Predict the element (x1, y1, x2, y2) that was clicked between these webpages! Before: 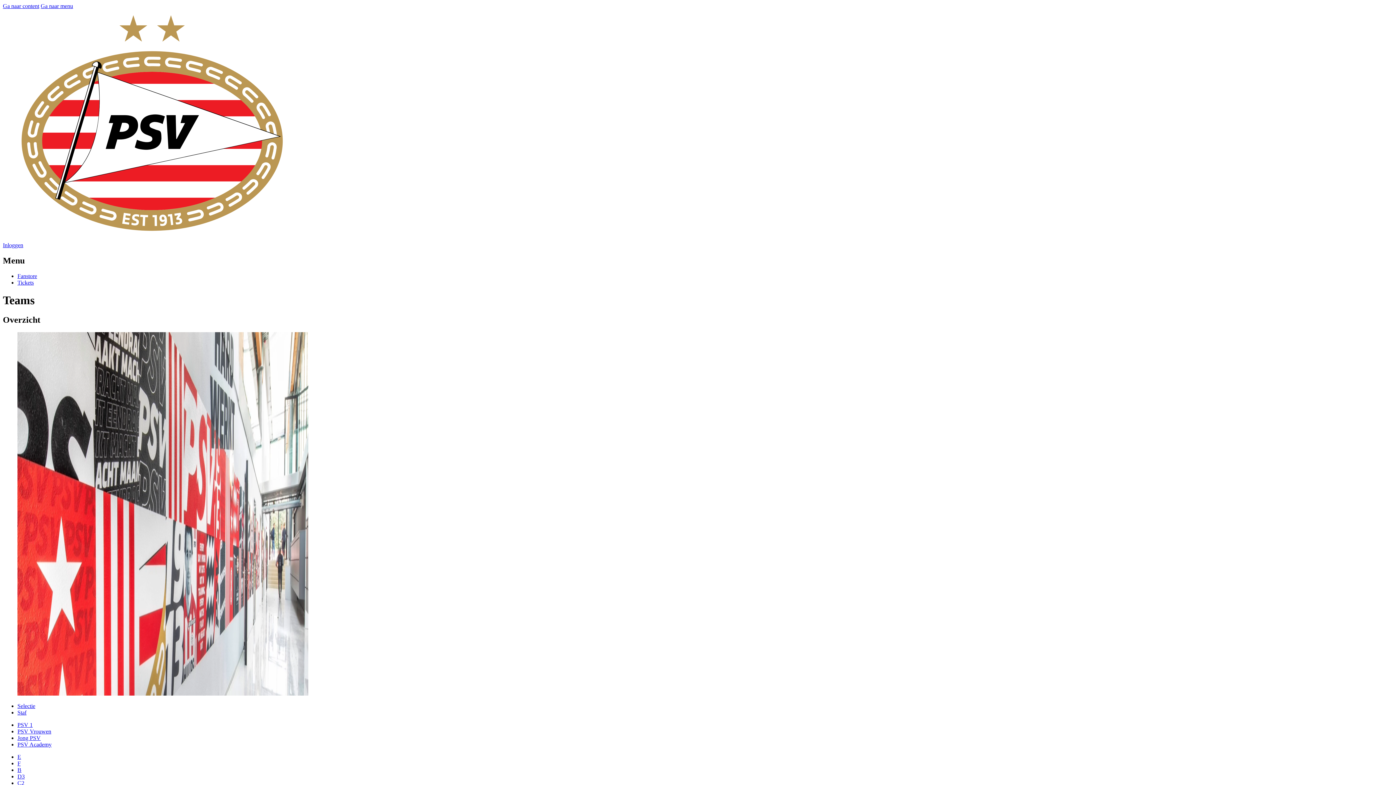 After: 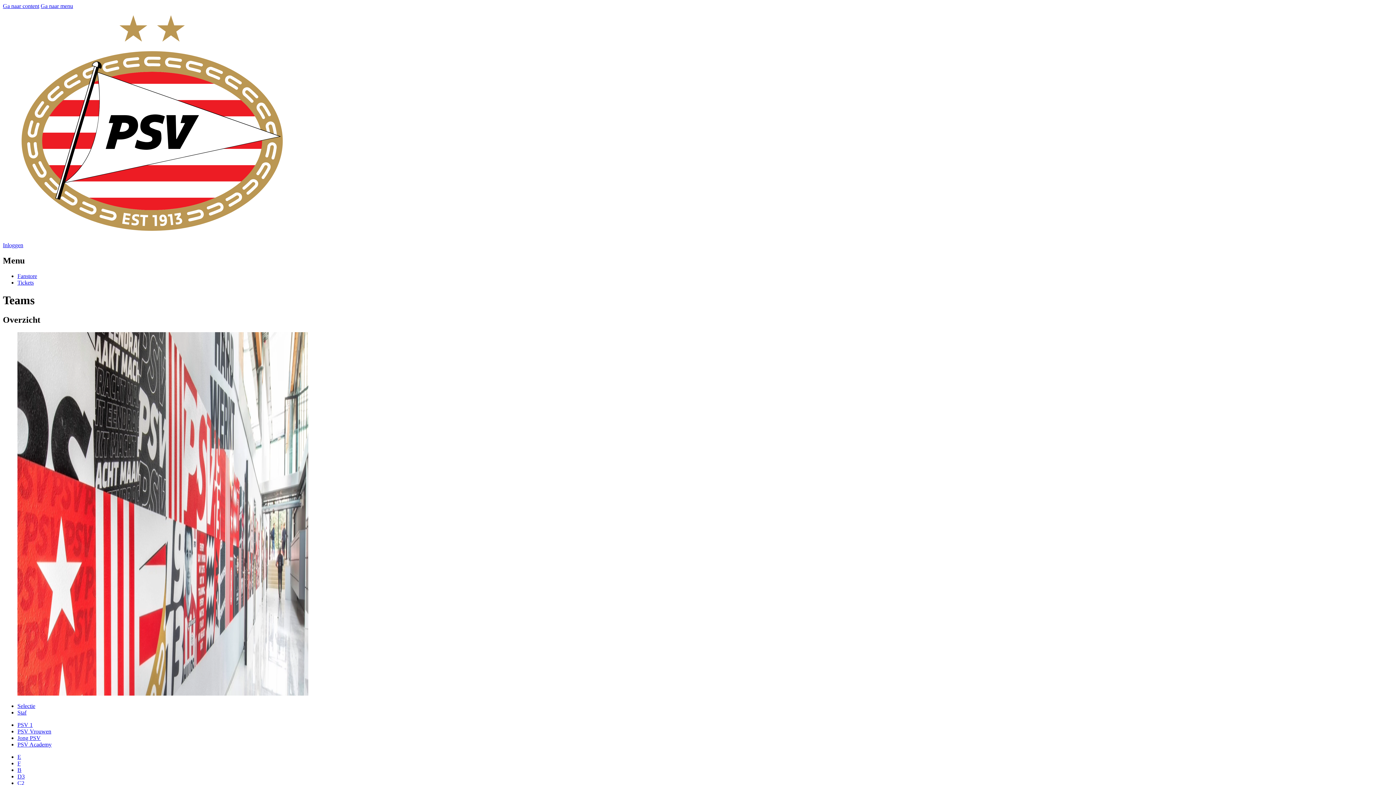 Action: bbox: (17, 703, 35, 709) label: Selectie